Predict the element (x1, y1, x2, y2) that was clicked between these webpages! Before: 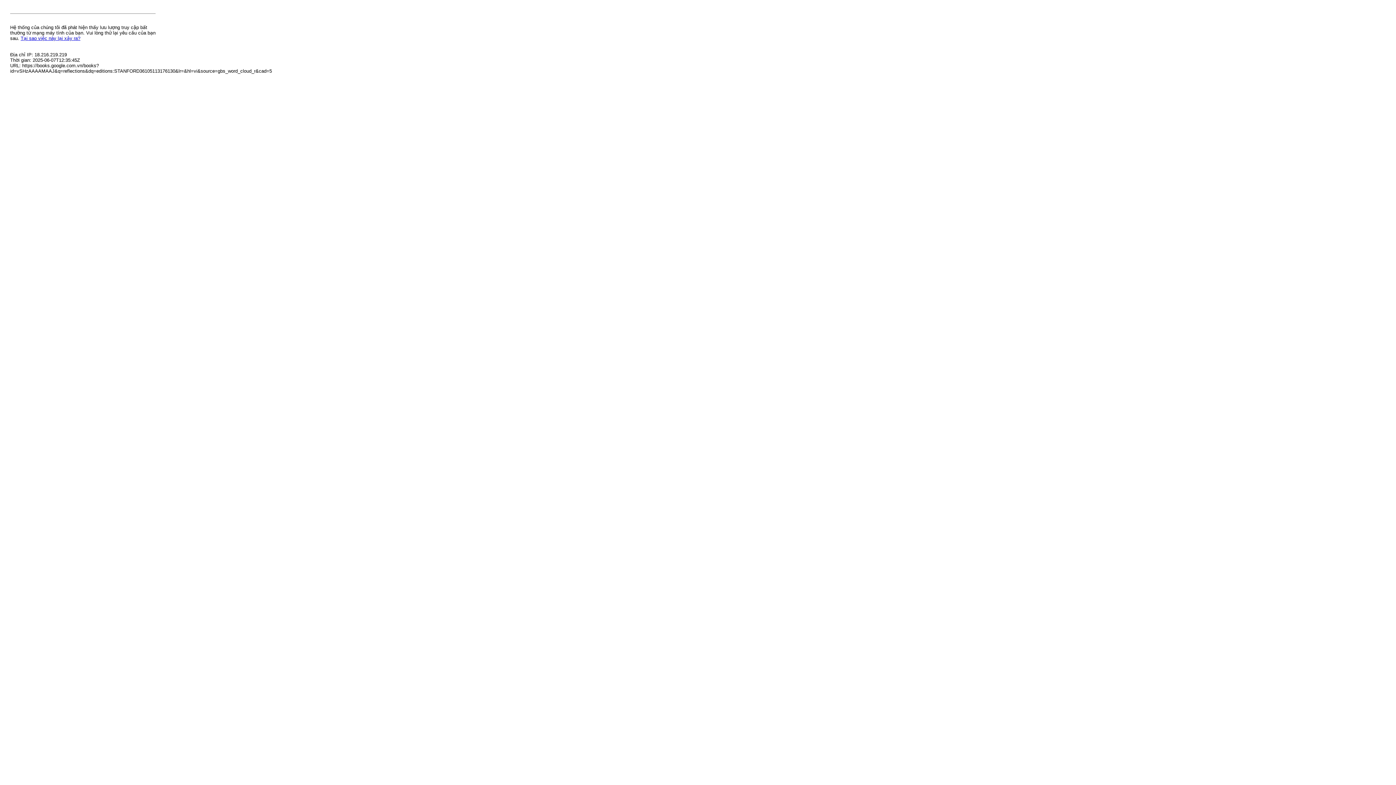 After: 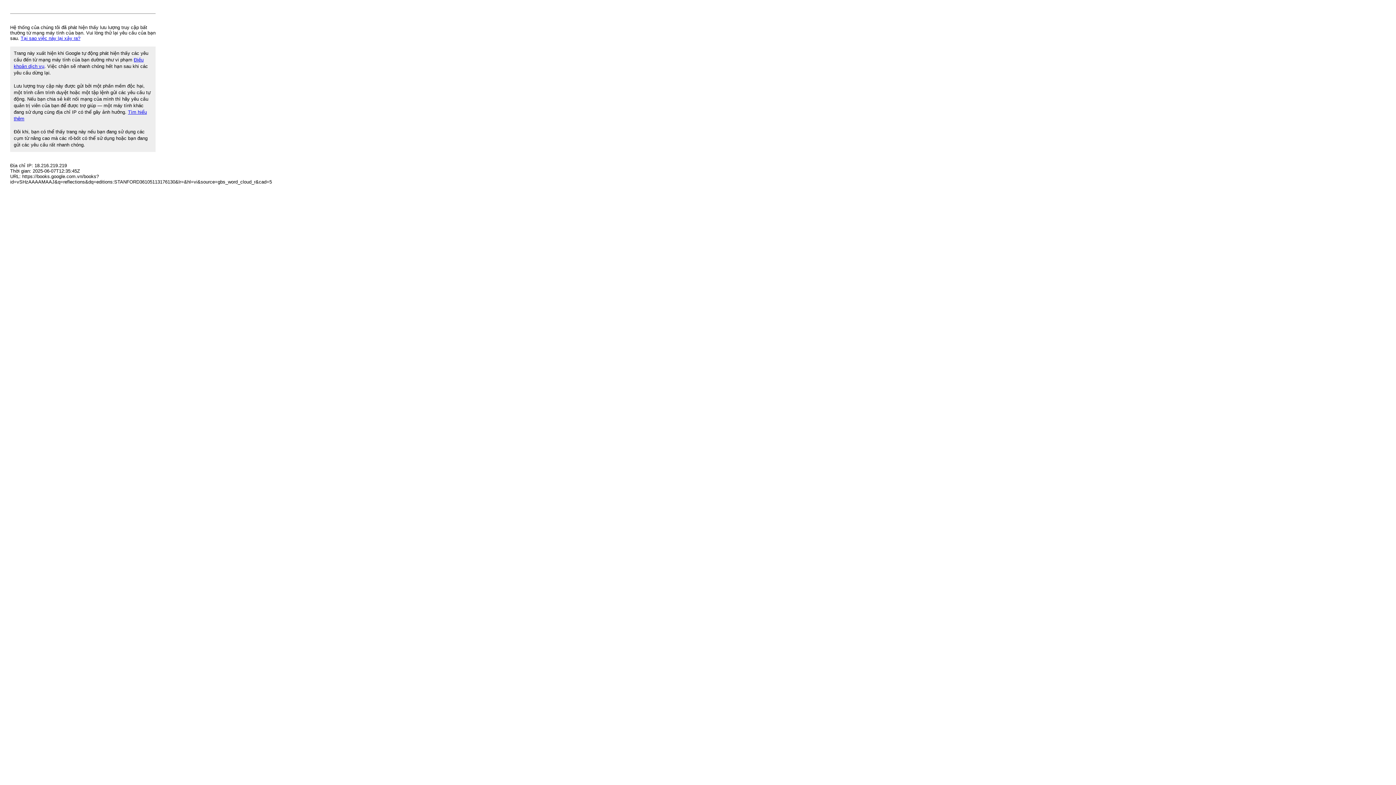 Action: bbox: (20, 35, 80, 41) label: Tại sao việc này lại xảy ra?